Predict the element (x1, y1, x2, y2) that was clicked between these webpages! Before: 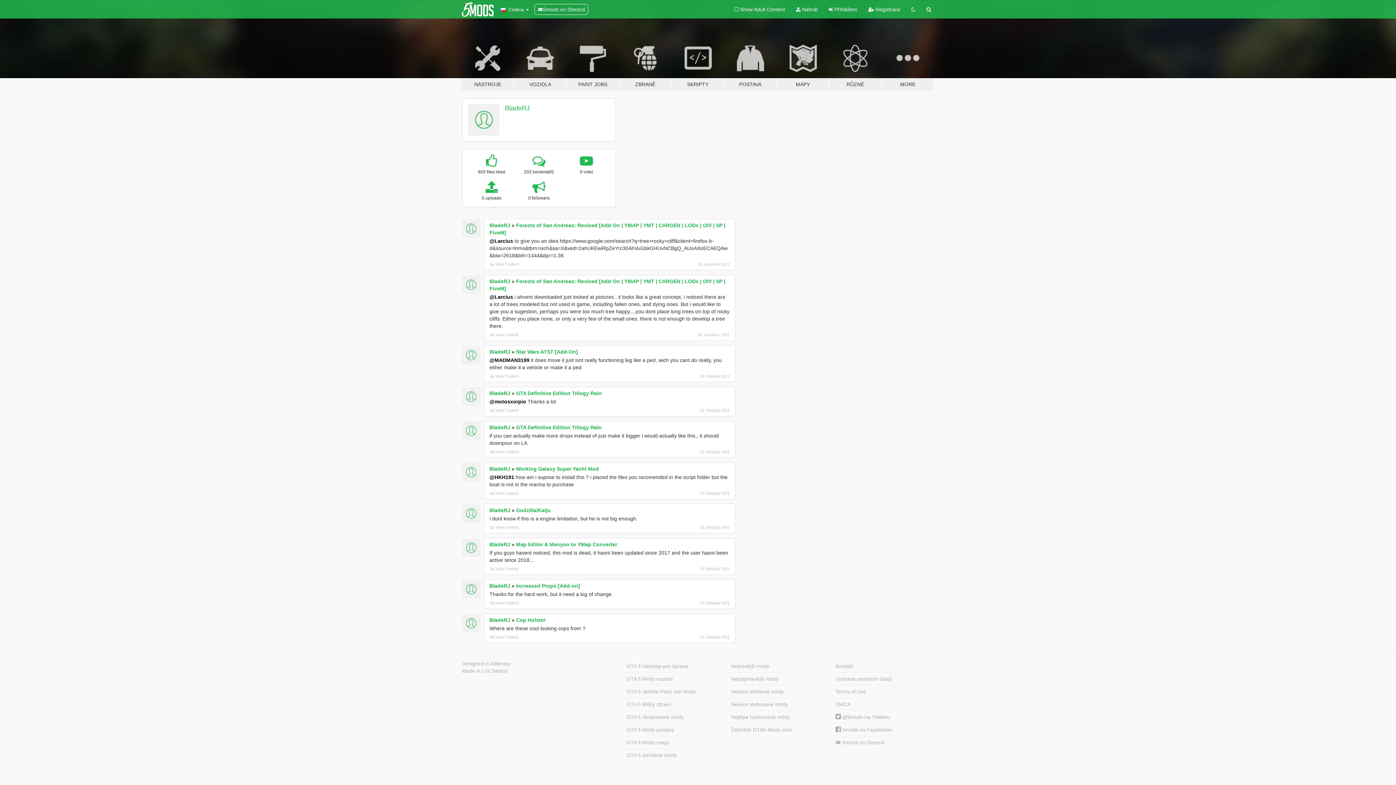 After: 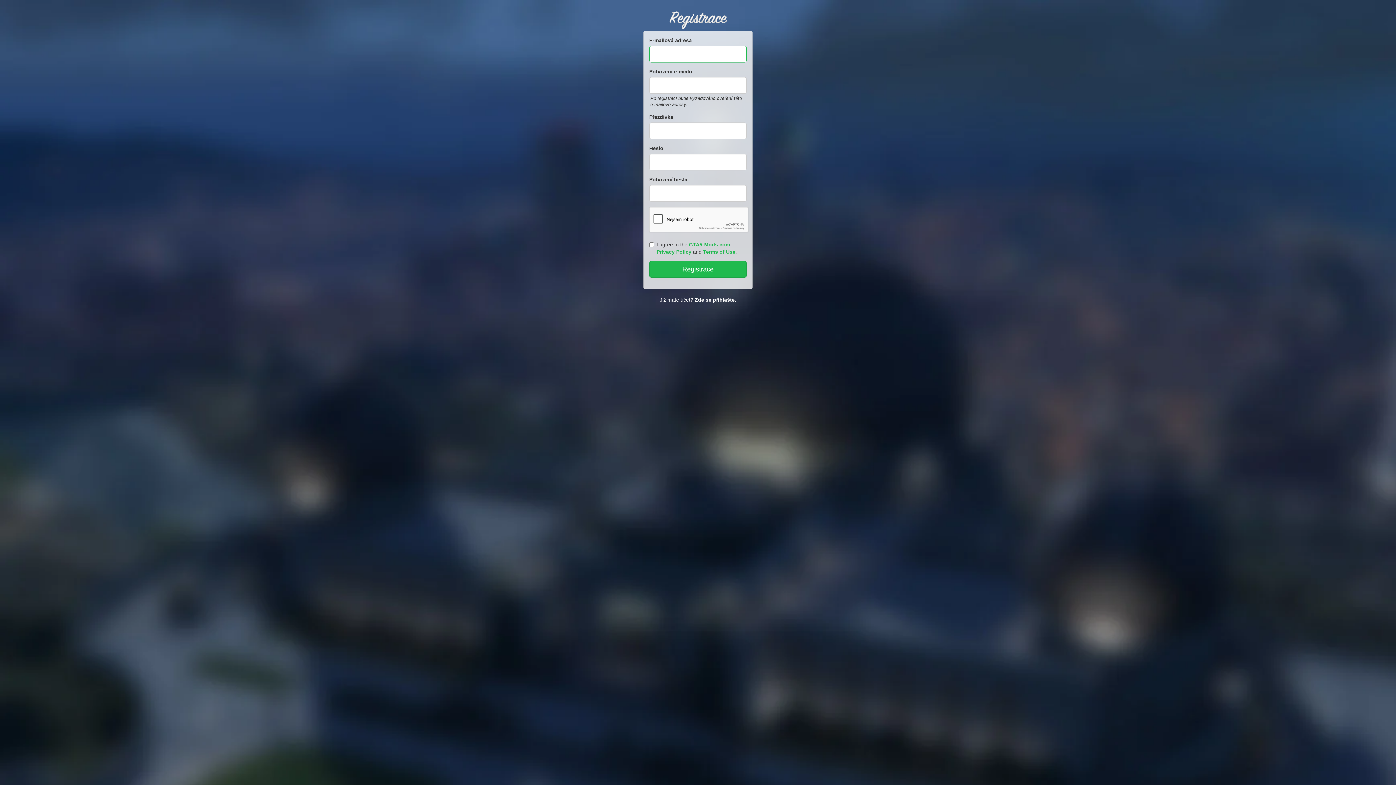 Action: bbox: (863, 0, 906, 18) label:  Registrace